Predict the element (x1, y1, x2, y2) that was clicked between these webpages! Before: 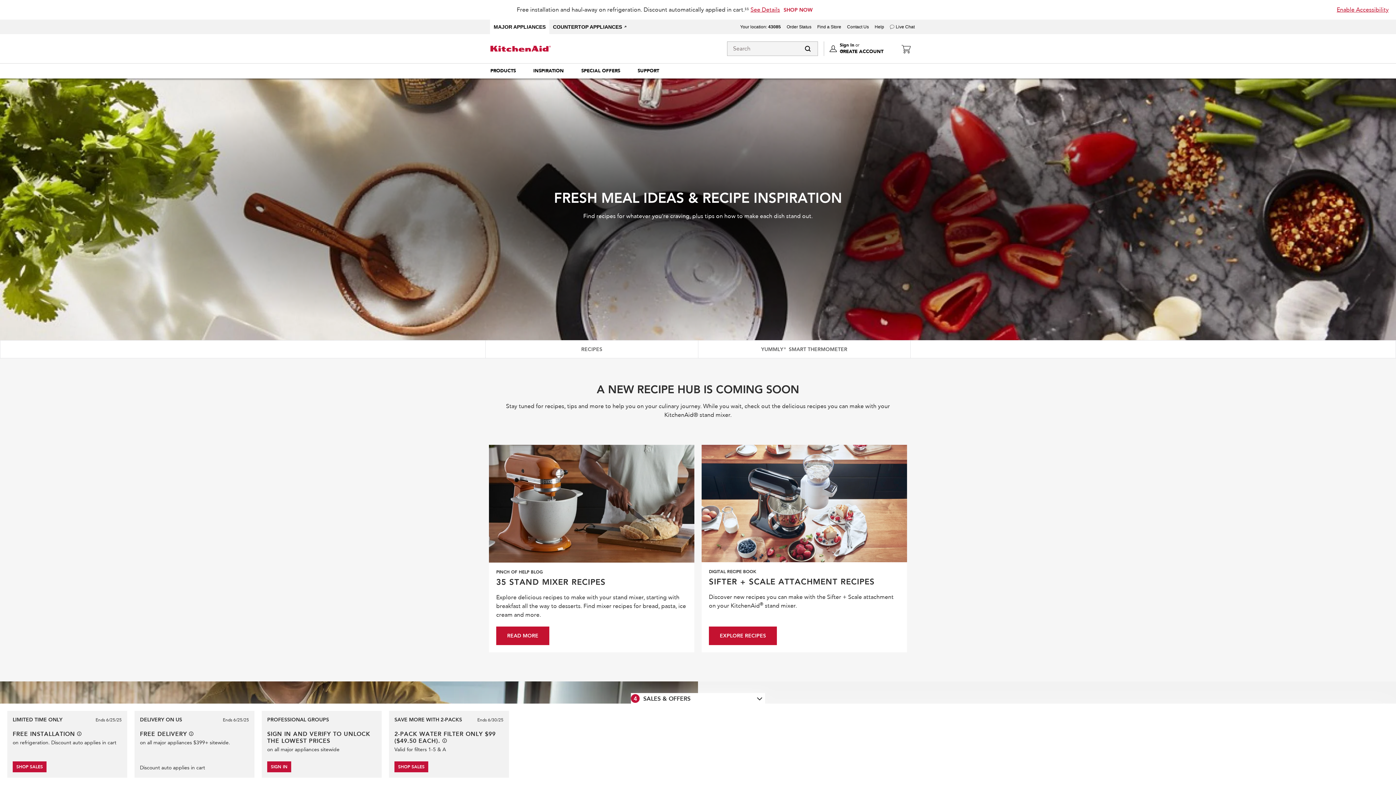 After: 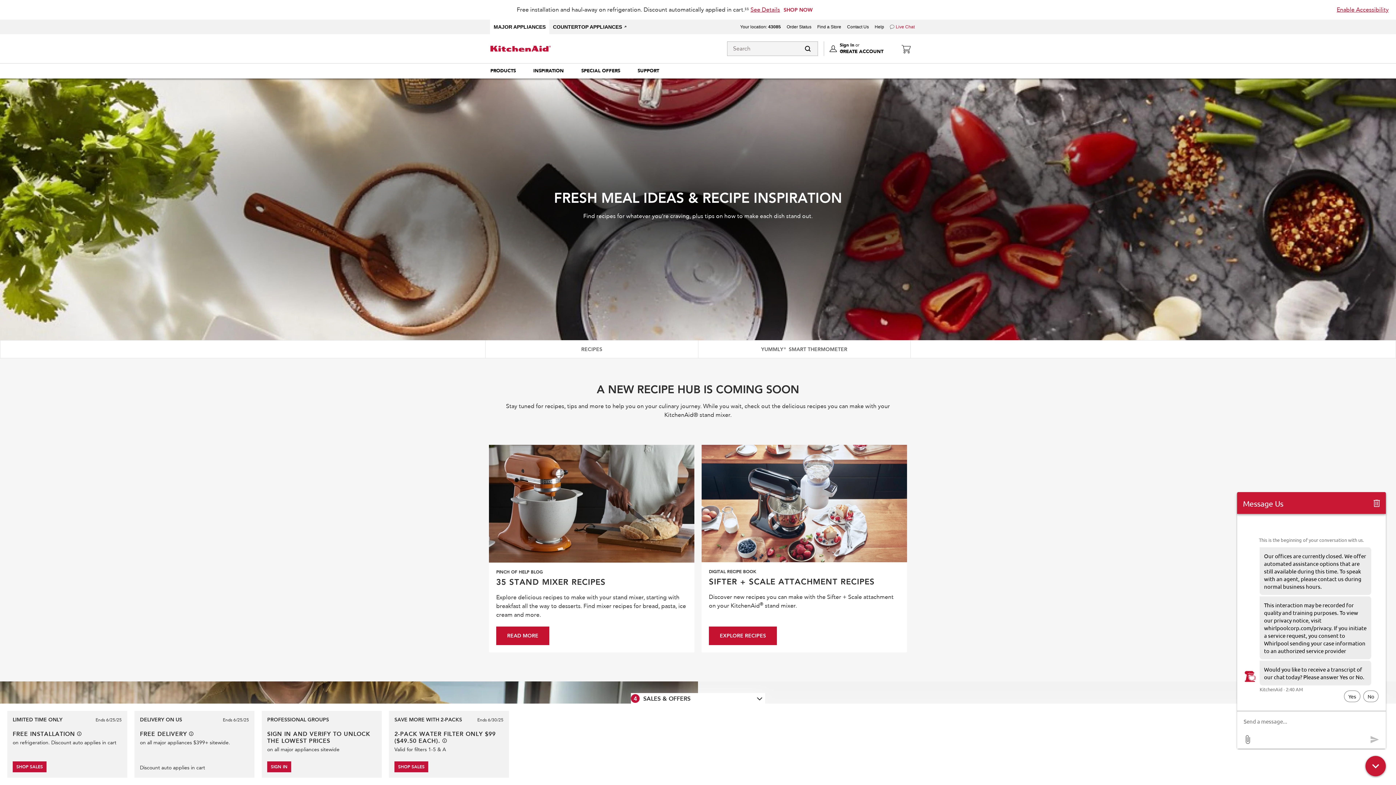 Action: label: Live Chat bbox: (896, 24, 914, 29)